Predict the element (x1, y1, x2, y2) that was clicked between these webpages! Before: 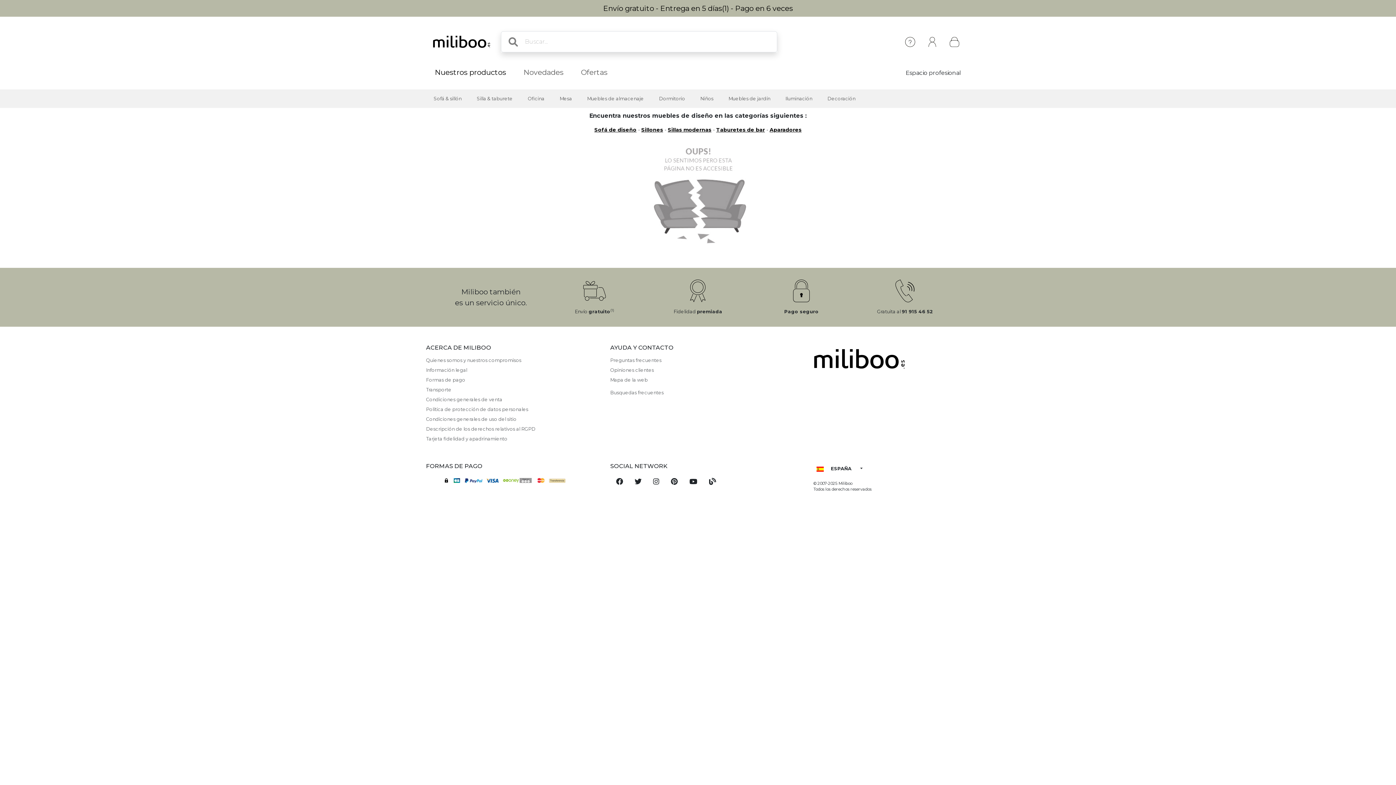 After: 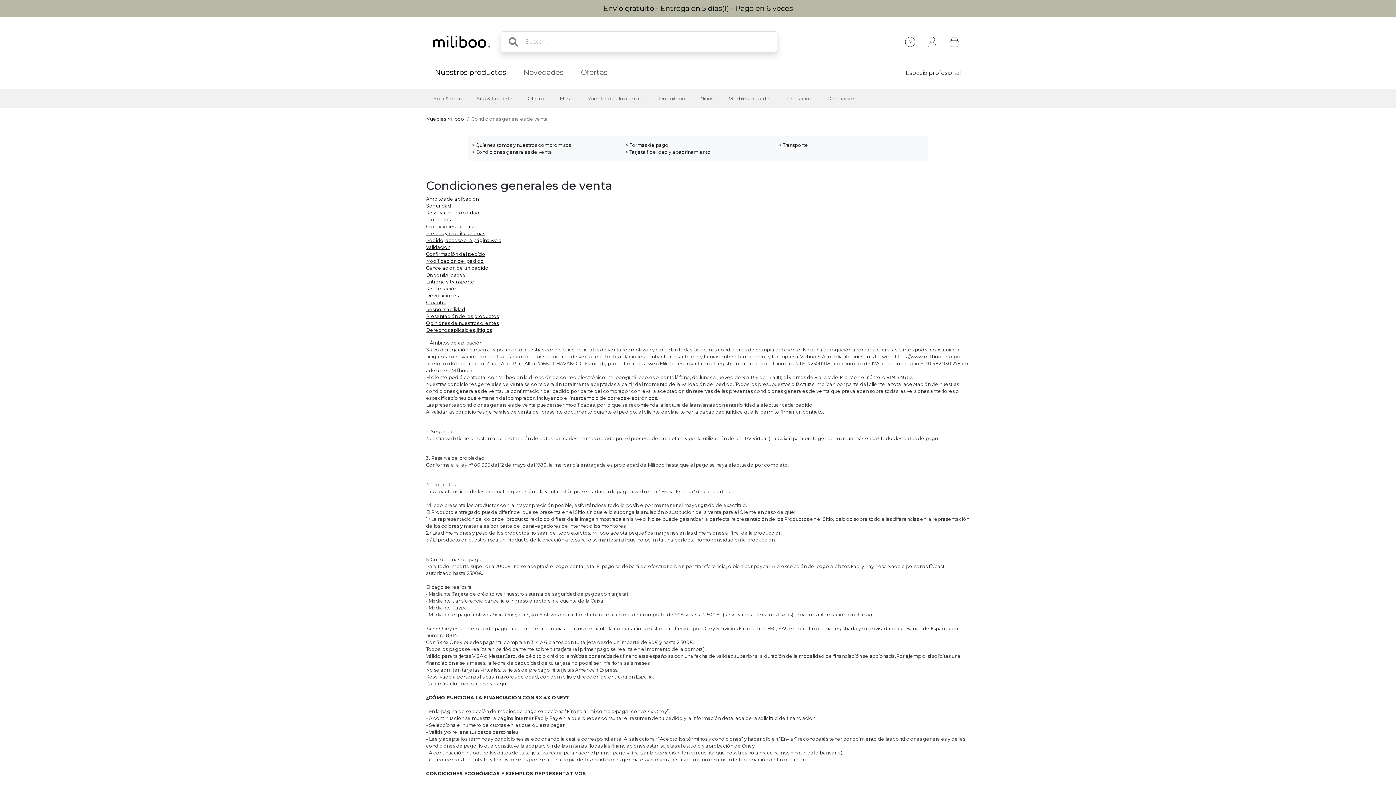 Action: label: Condiciones generales de venta bbox: (426, 396, 601, 403)